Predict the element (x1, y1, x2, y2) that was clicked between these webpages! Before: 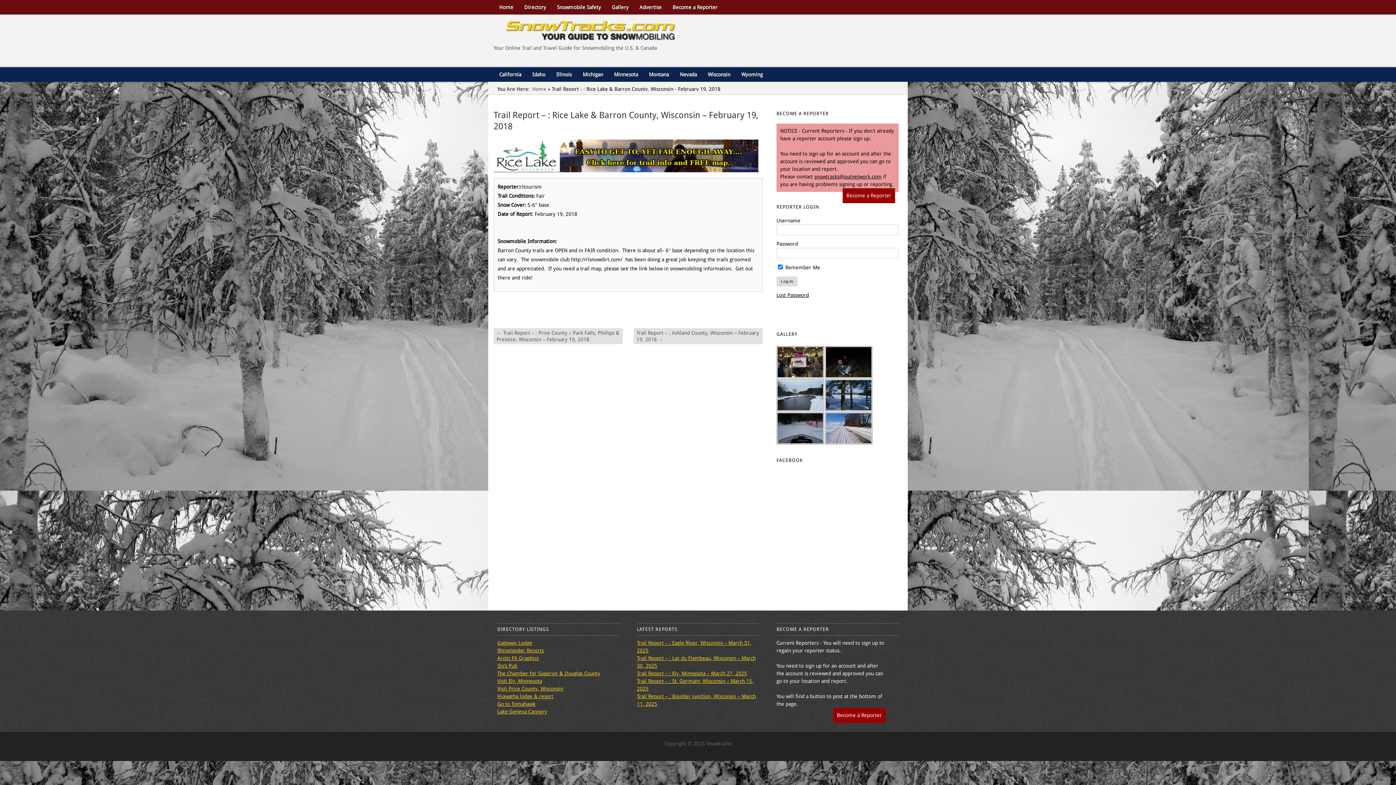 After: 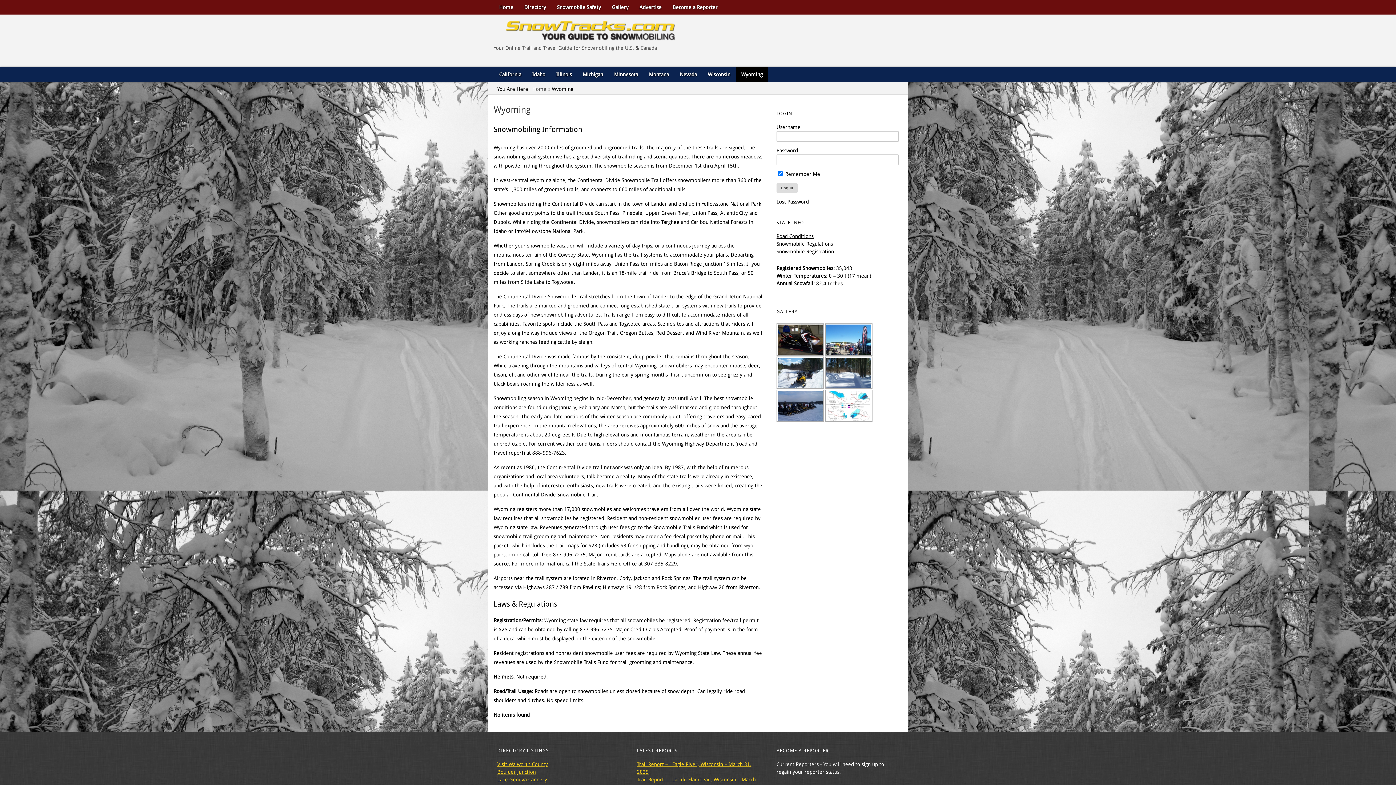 Action: label: Wyoming bbox: (736, 67, 768, 81)